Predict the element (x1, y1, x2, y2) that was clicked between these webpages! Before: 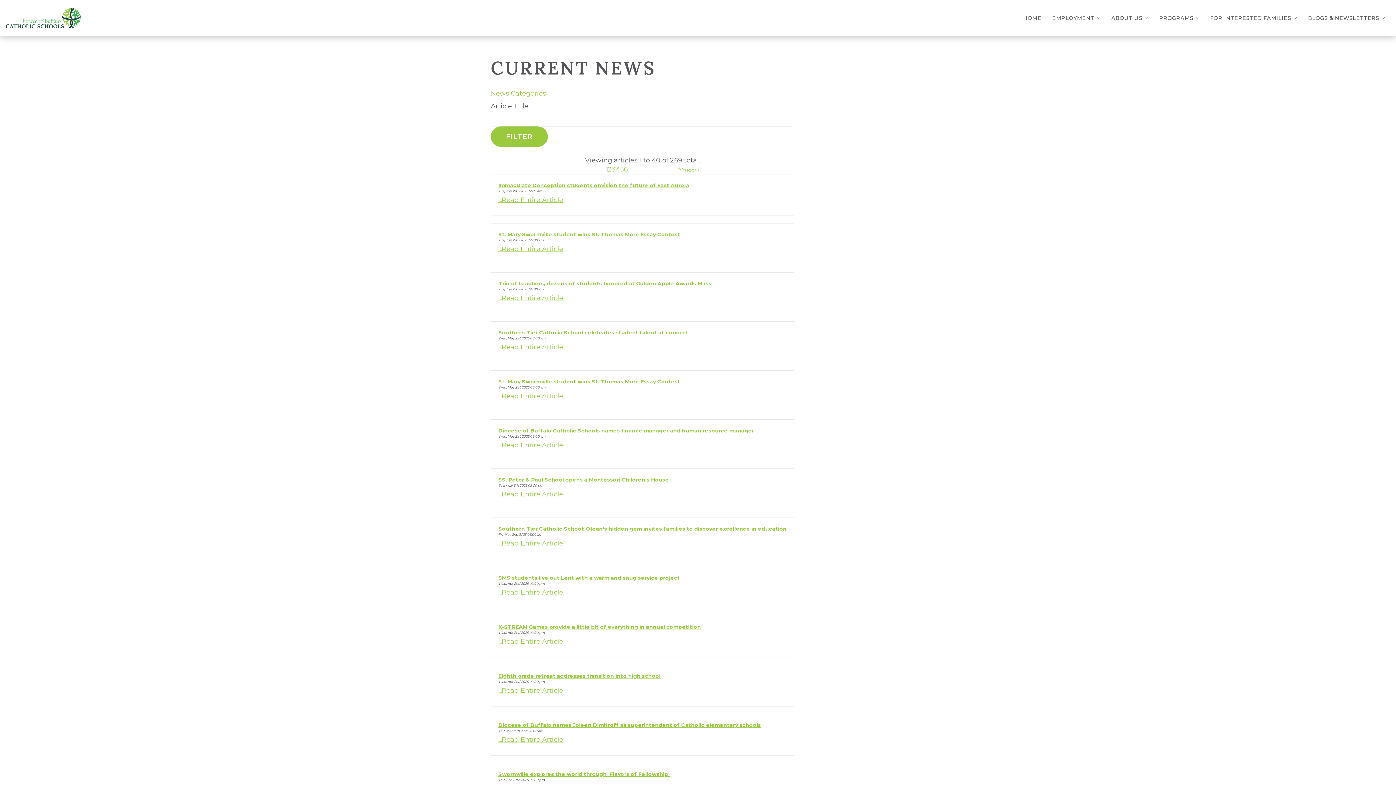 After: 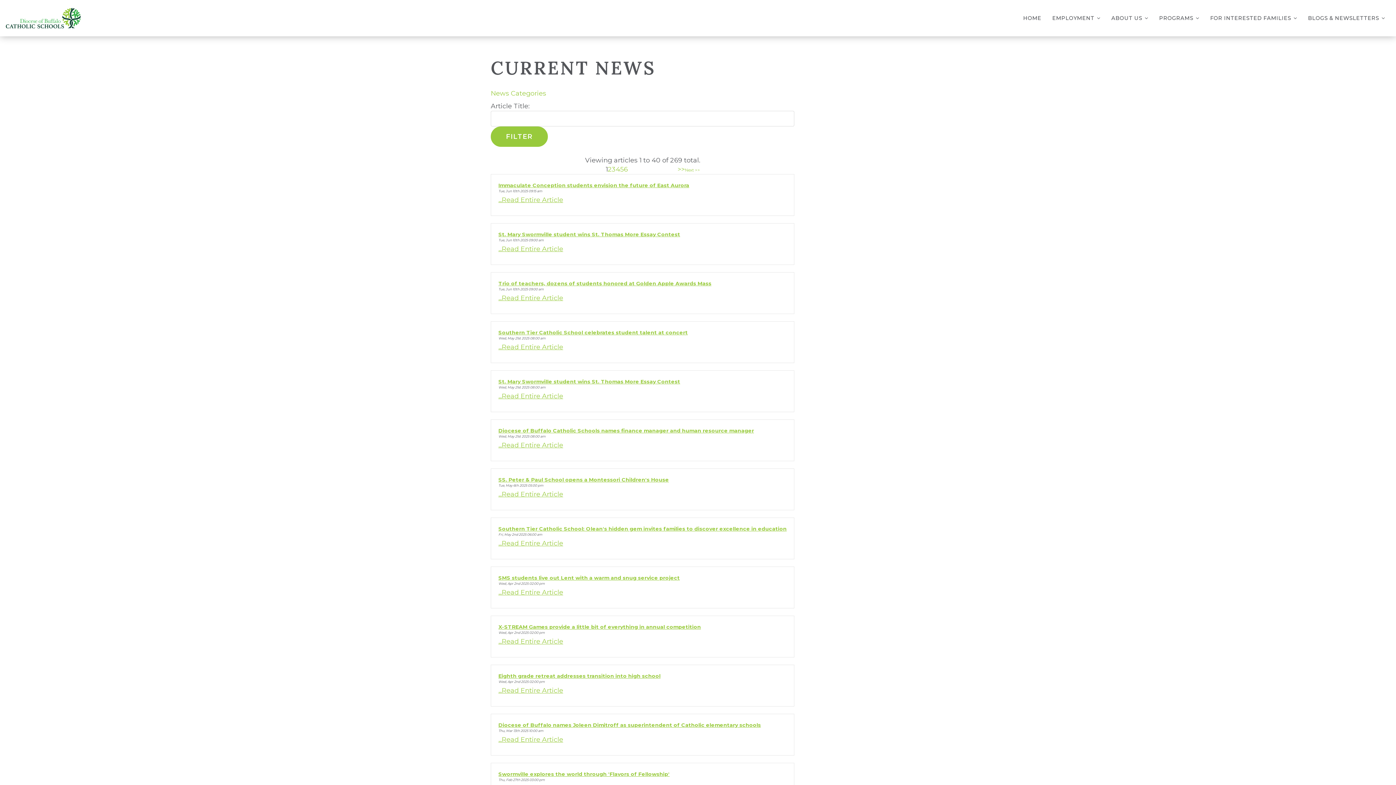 Action: label: Southern Tier Catholic School celebrates student talent at concert bbox: (498, 329, 688, 335)